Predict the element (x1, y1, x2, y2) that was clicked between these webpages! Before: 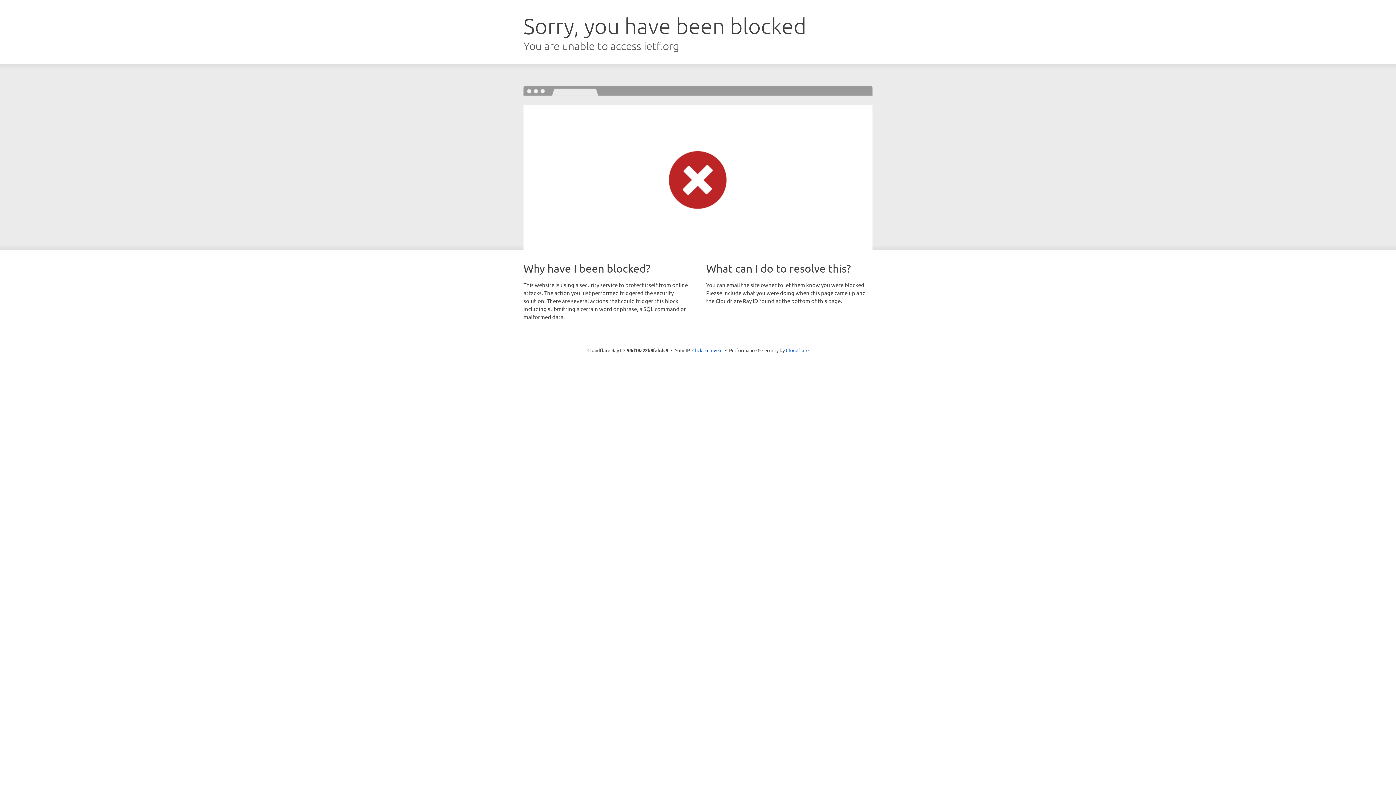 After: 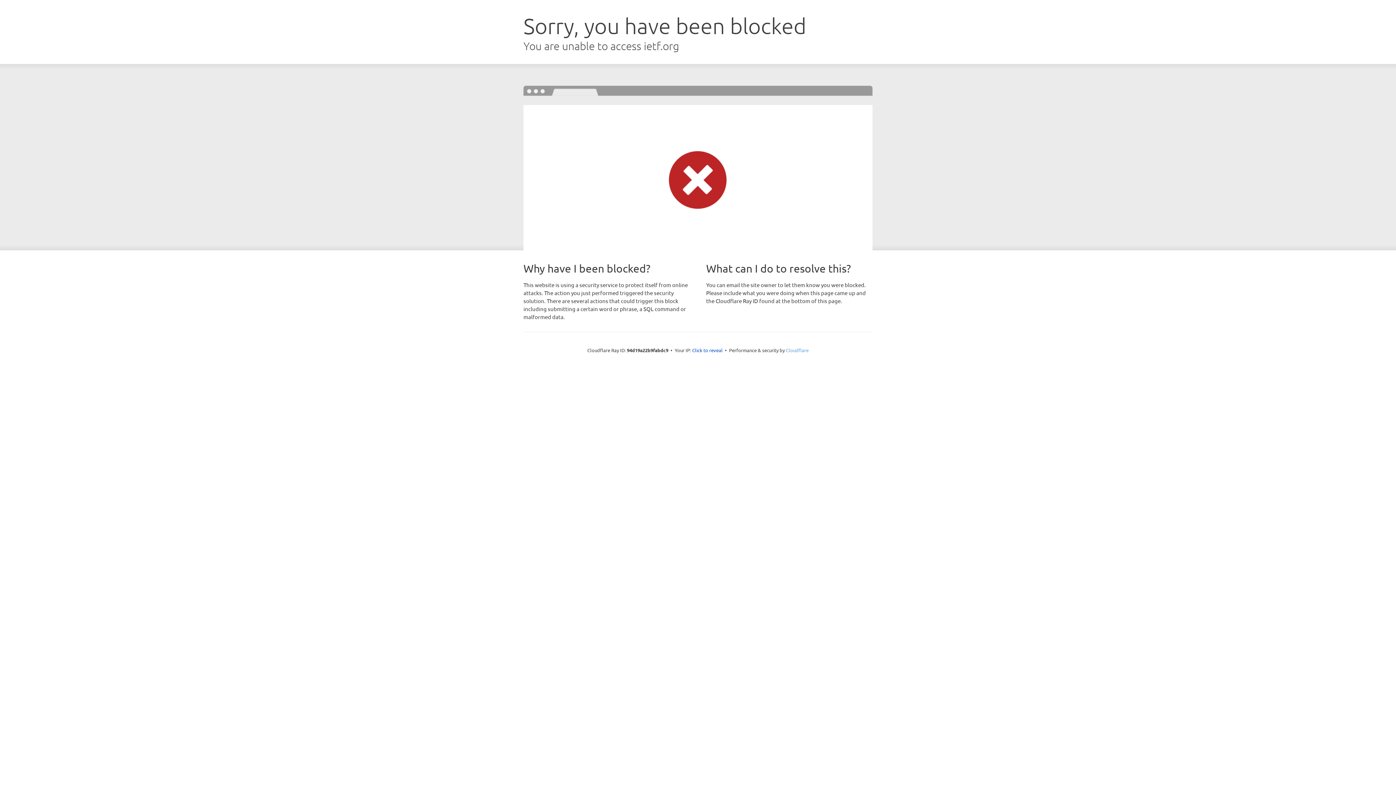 Action: label: Cloudflare bbox: (786, 347, 808, 353)